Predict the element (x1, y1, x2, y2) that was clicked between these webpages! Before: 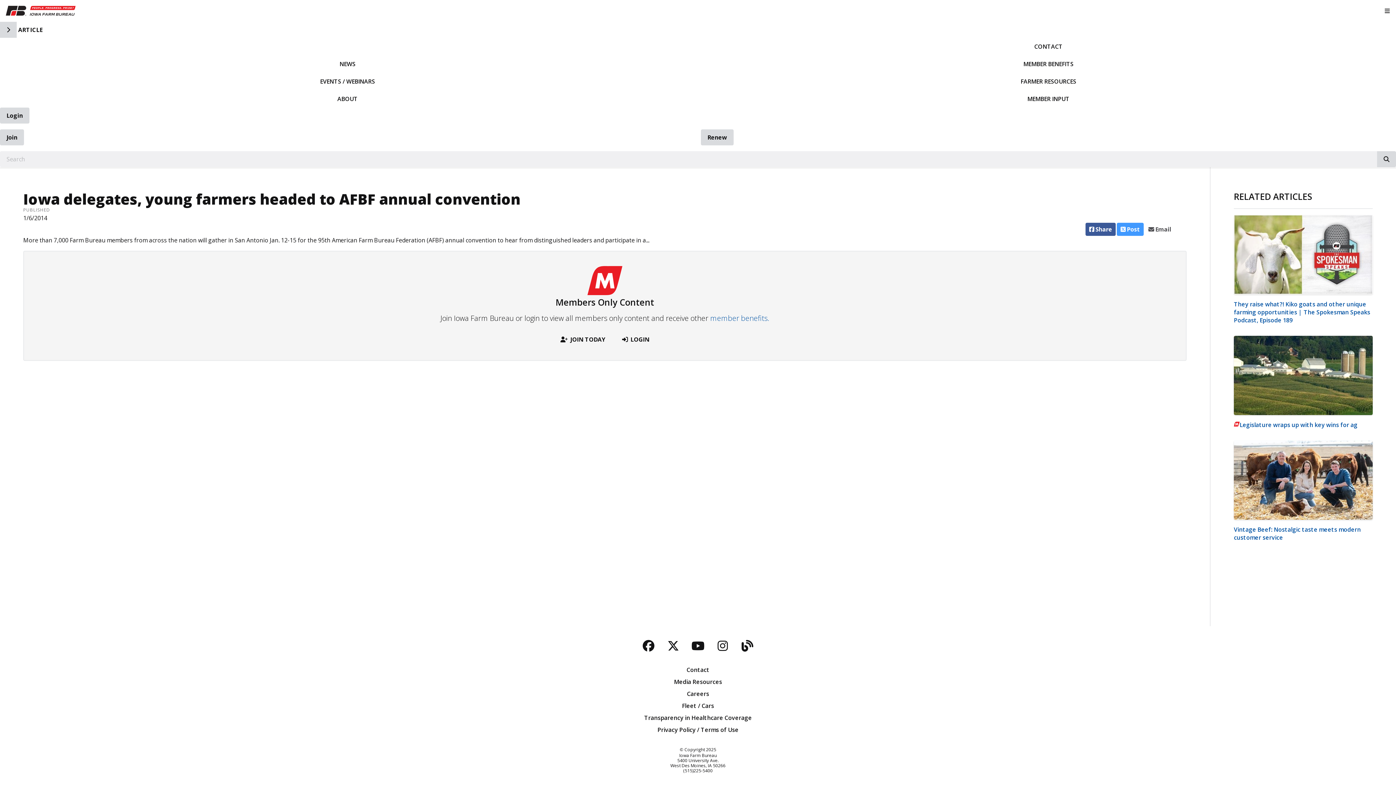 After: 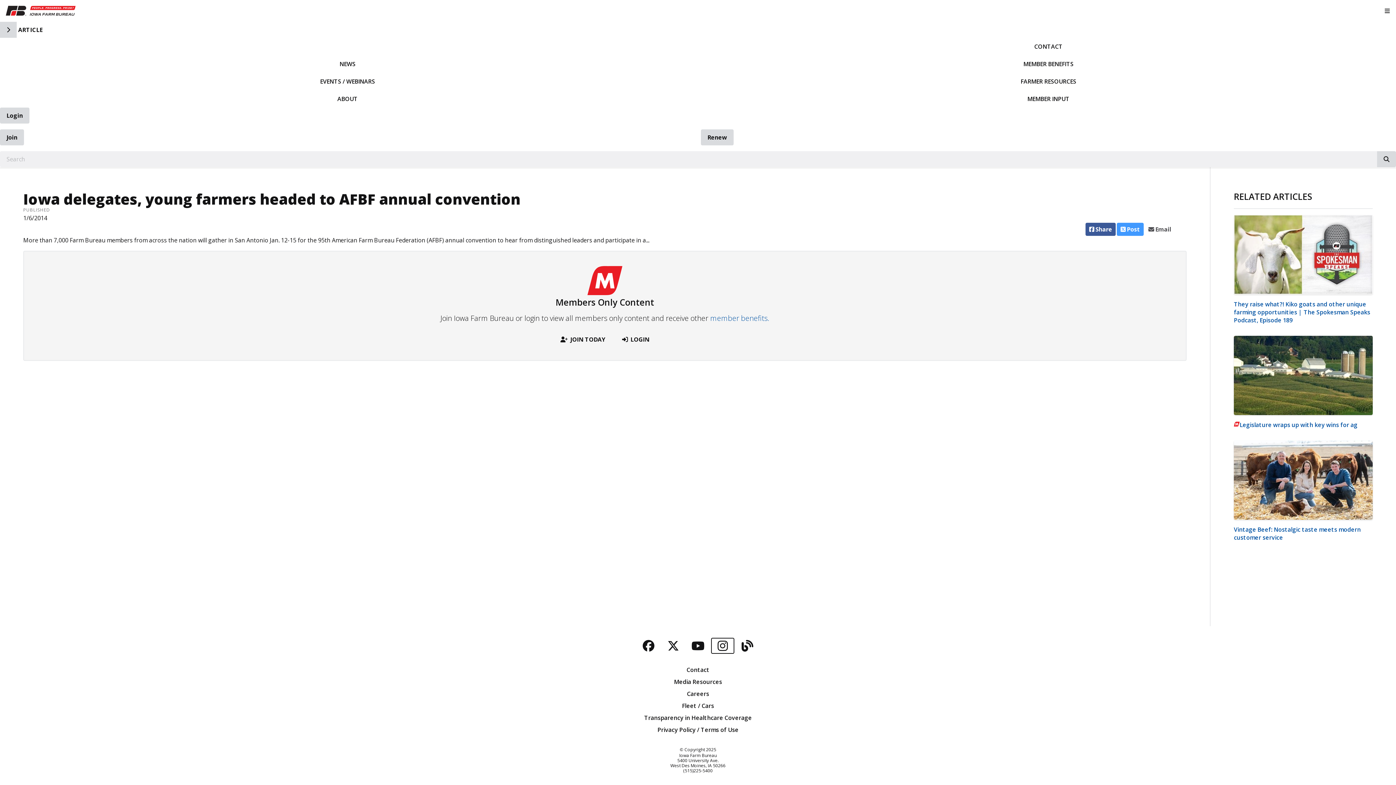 Action: bbox: (711, 638, 734, 654) label: Instagram